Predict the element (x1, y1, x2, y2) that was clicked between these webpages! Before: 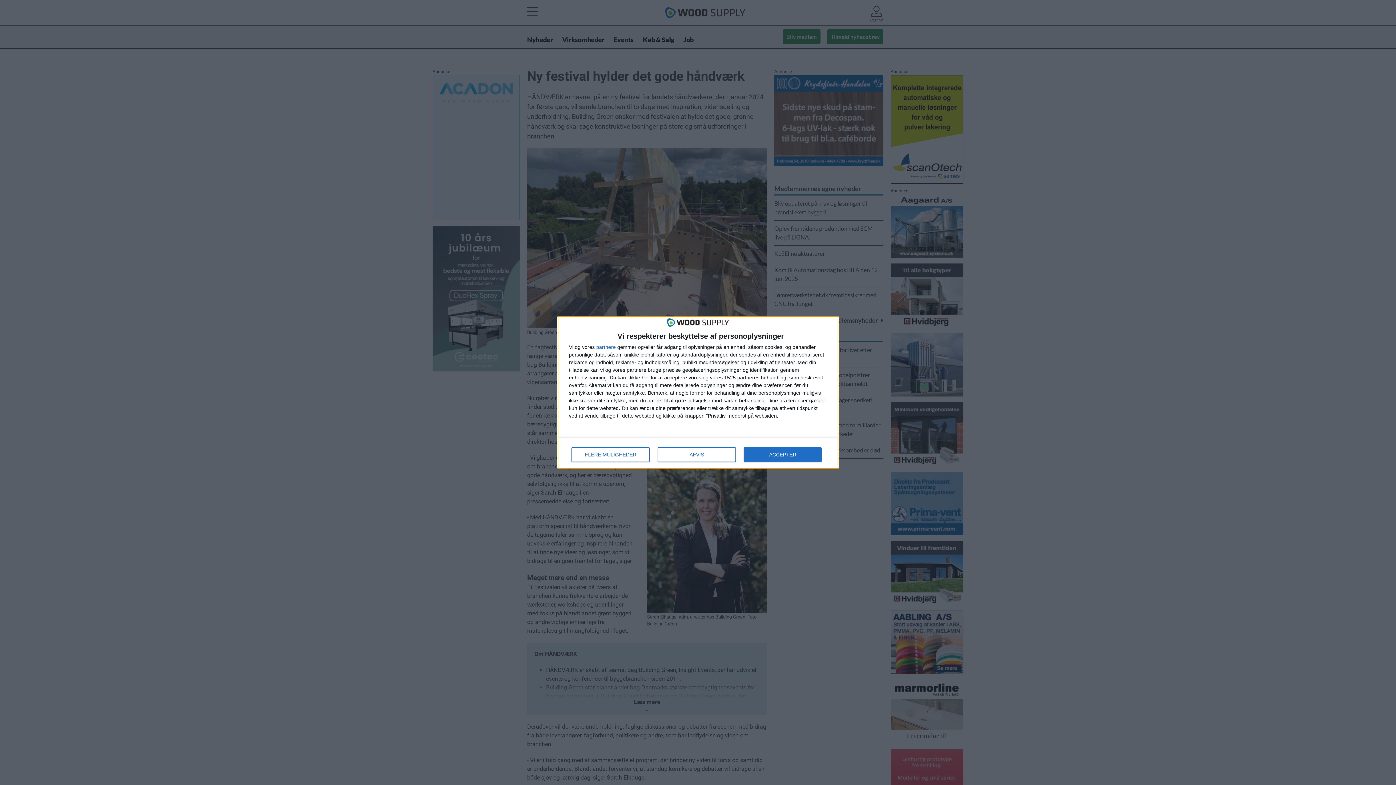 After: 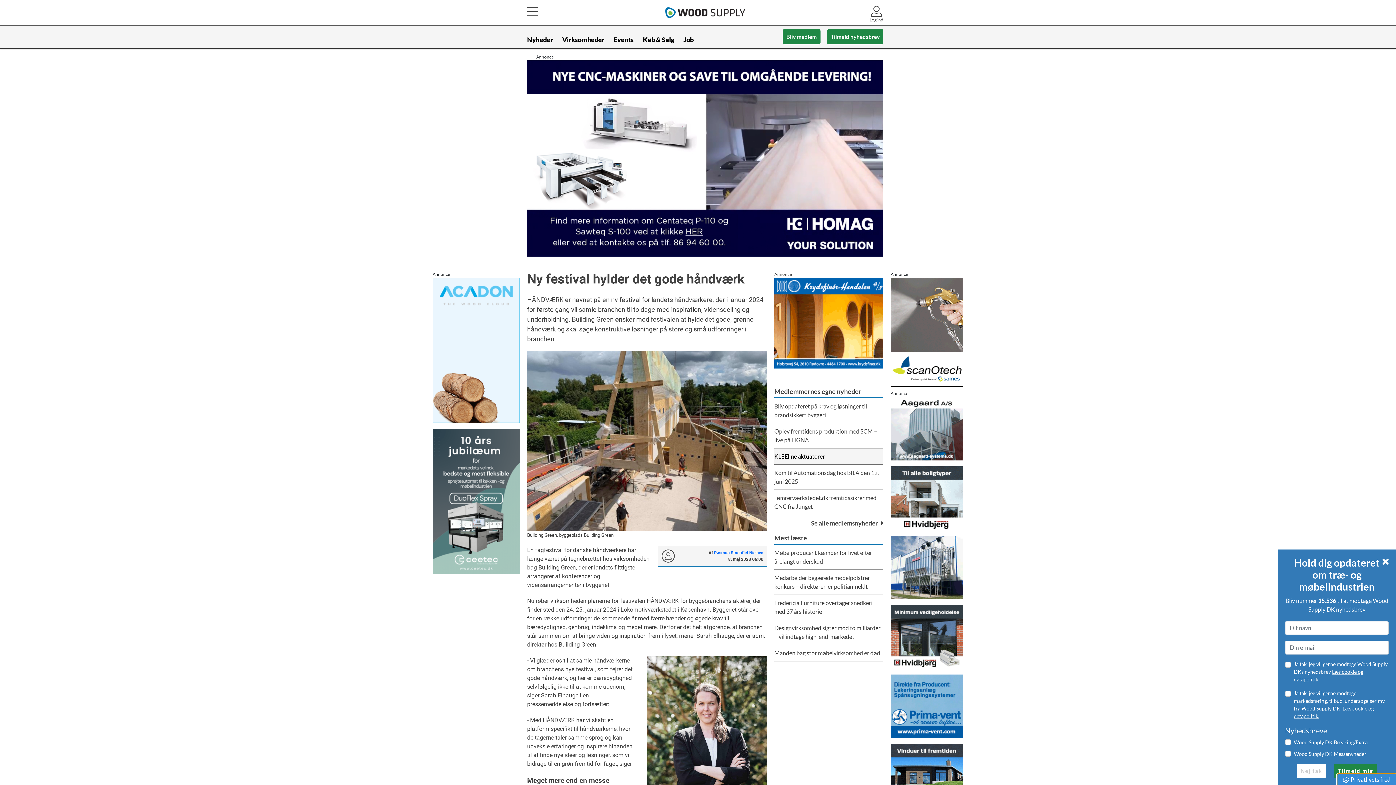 Action: bbox: (744, 447, 821, 462) label: ACCEPTER